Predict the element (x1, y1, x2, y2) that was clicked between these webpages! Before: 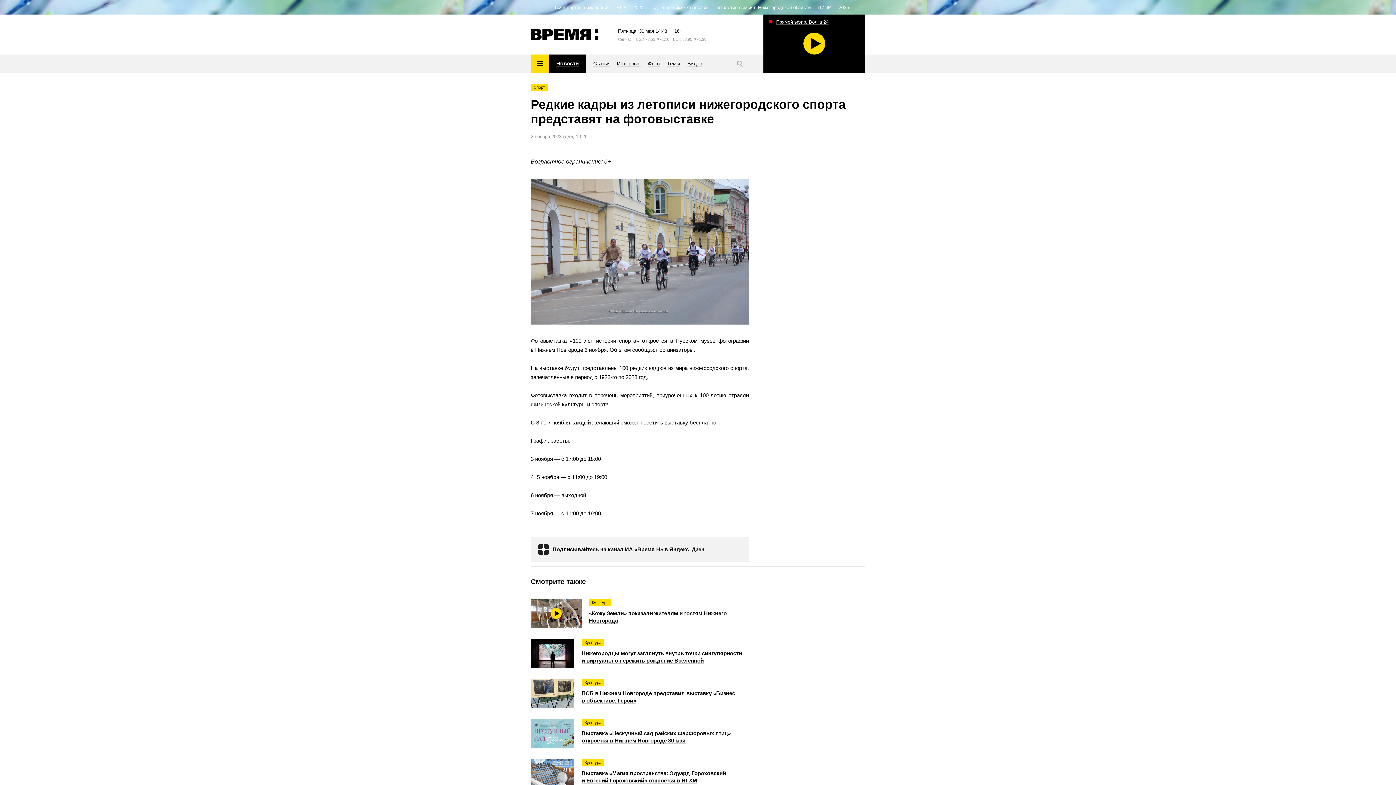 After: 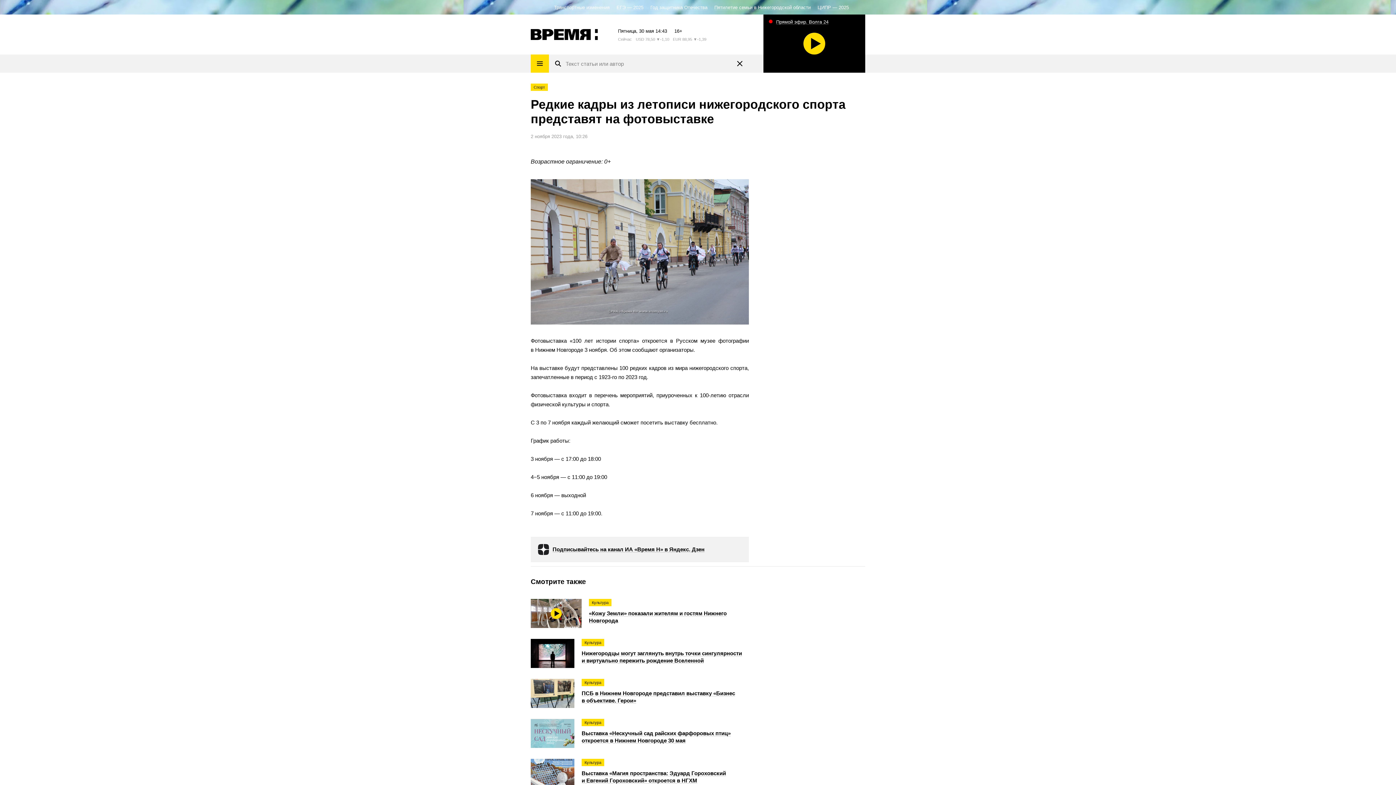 Action: bbox: (736, 60, 743, 67)